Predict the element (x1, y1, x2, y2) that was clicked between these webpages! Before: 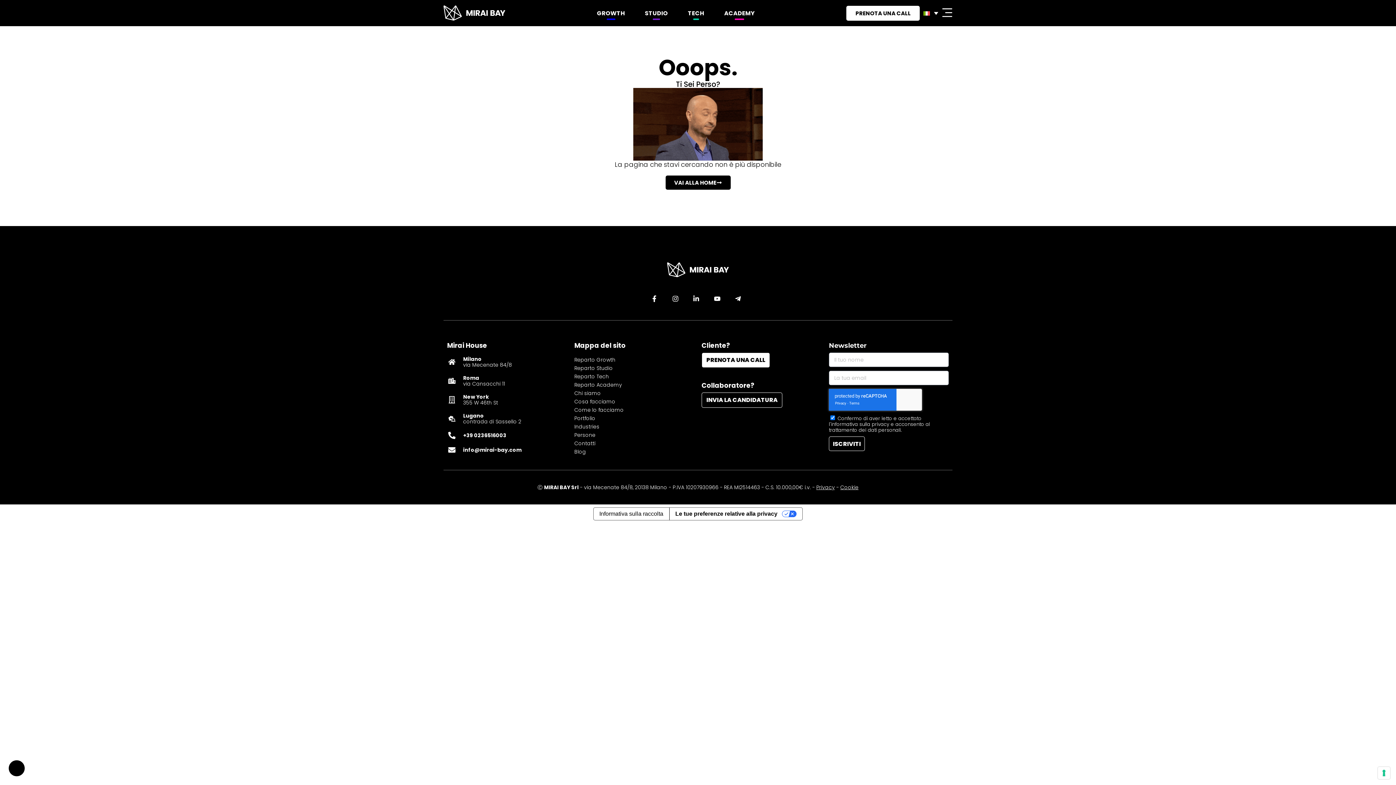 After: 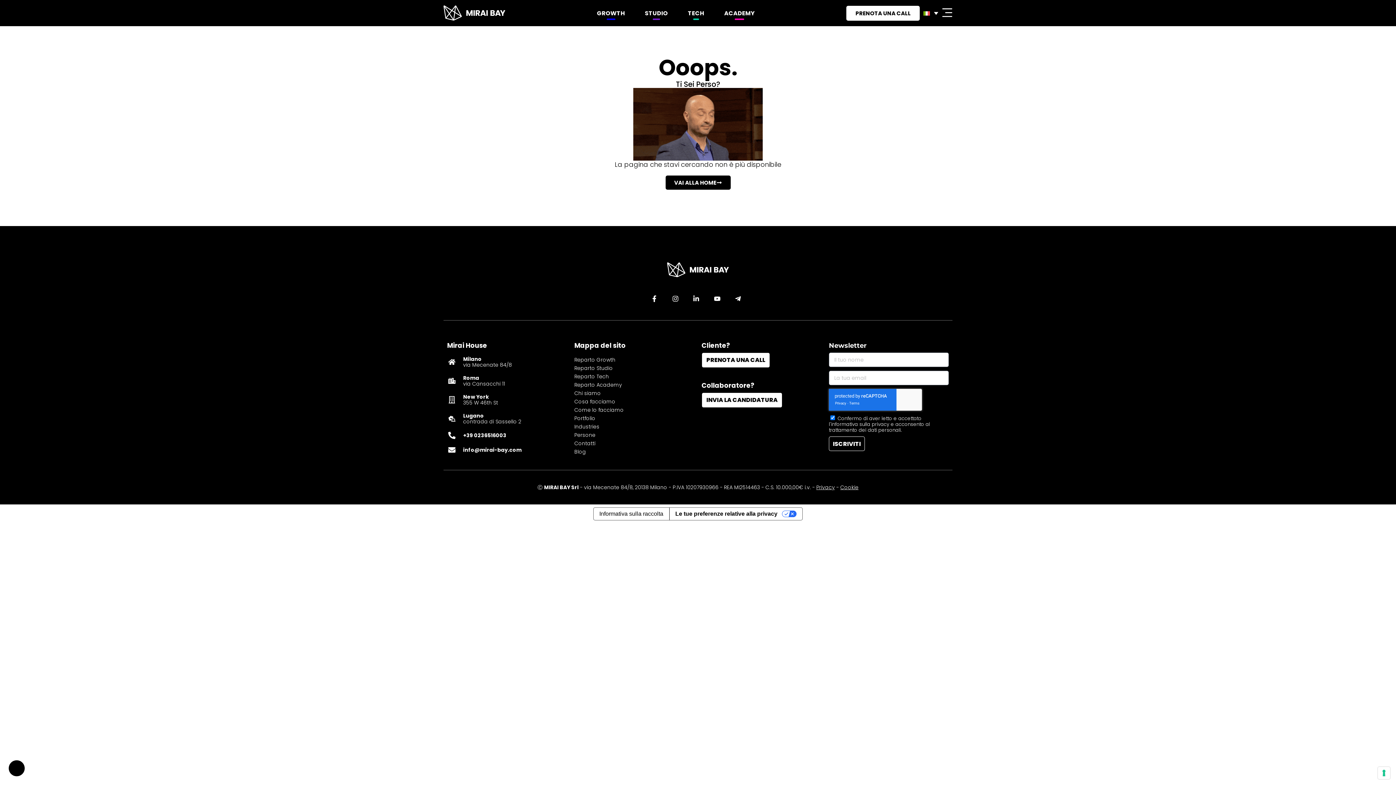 Action: bbox: (701, 392, 782, 408) label: INVIA LA CANDIDATURA